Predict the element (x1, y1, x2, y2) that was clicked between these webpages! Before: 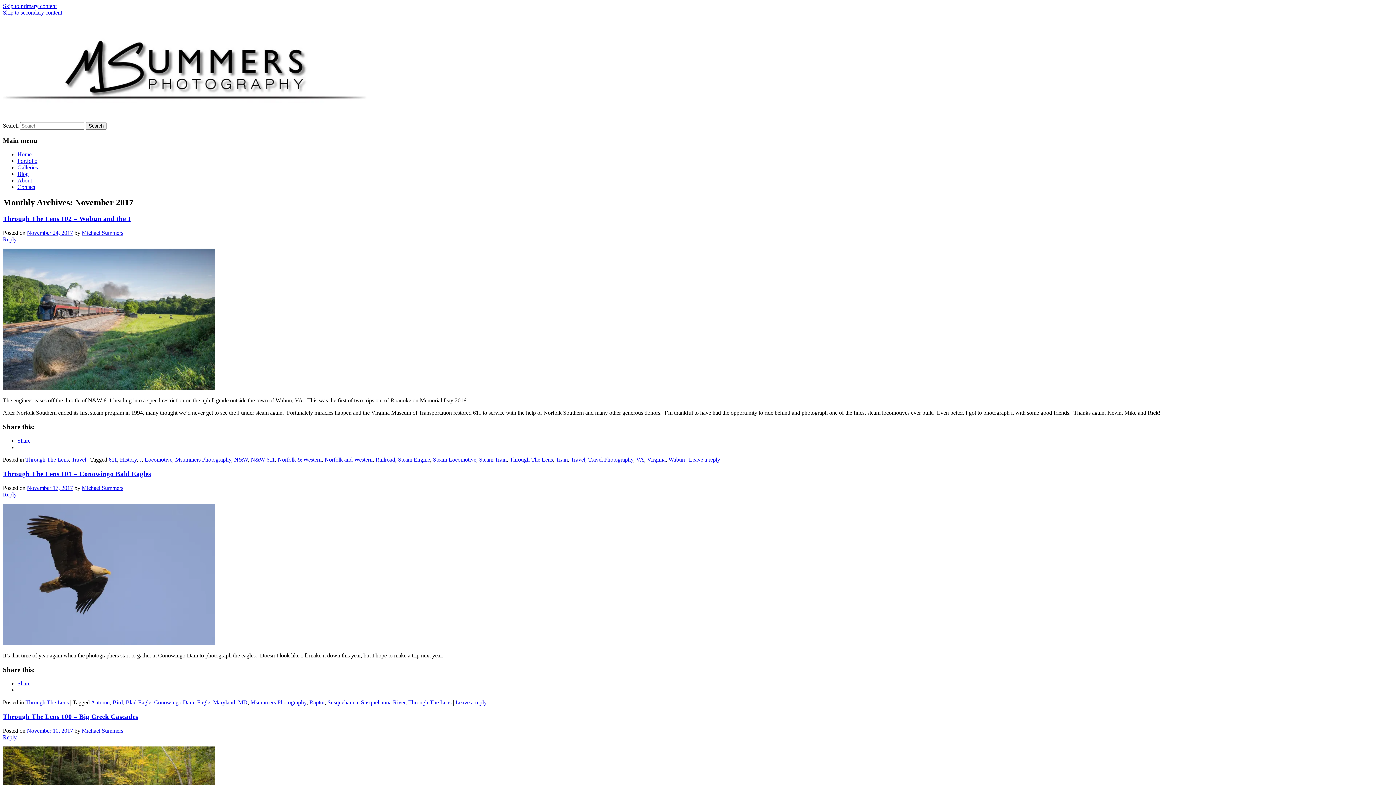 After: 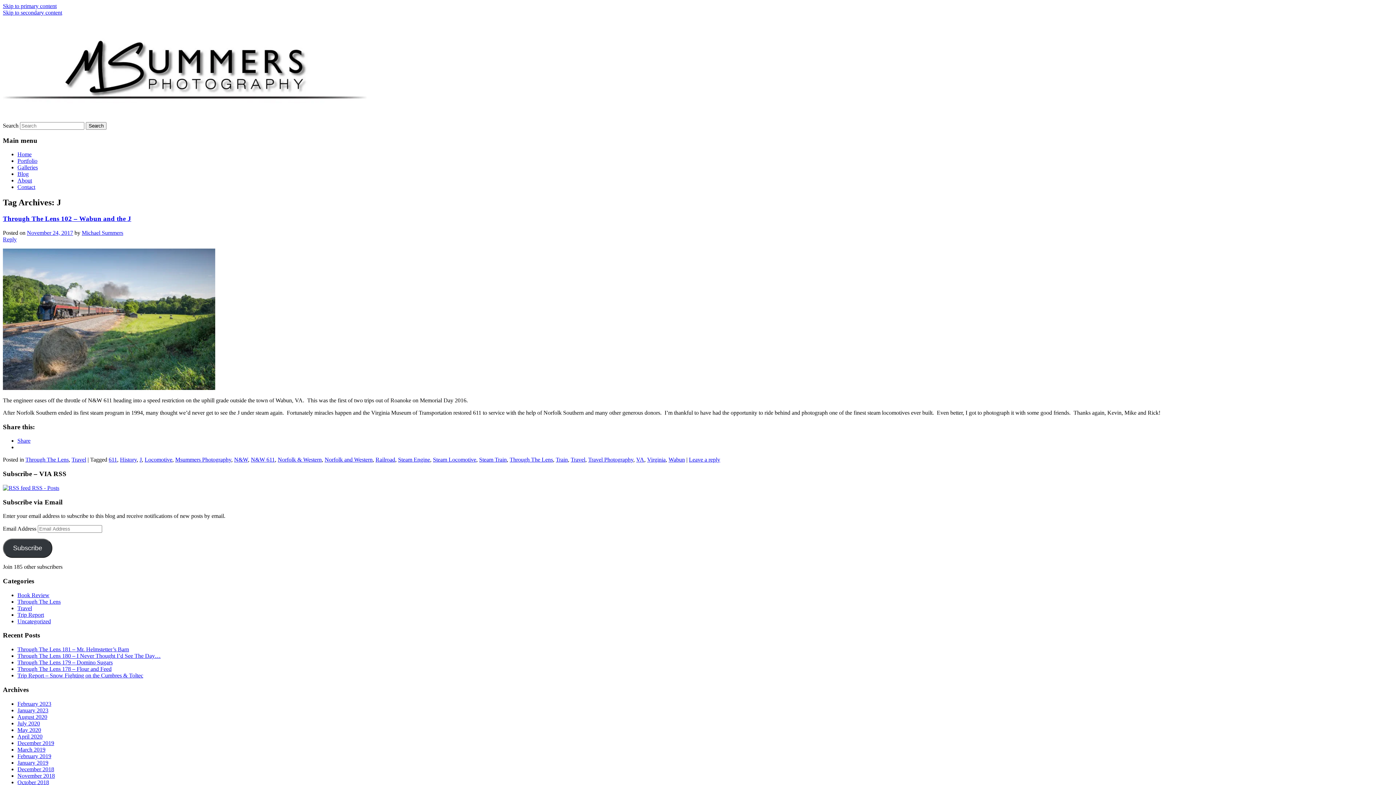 Action: bbox: (139, 456, 141, 463) label: J